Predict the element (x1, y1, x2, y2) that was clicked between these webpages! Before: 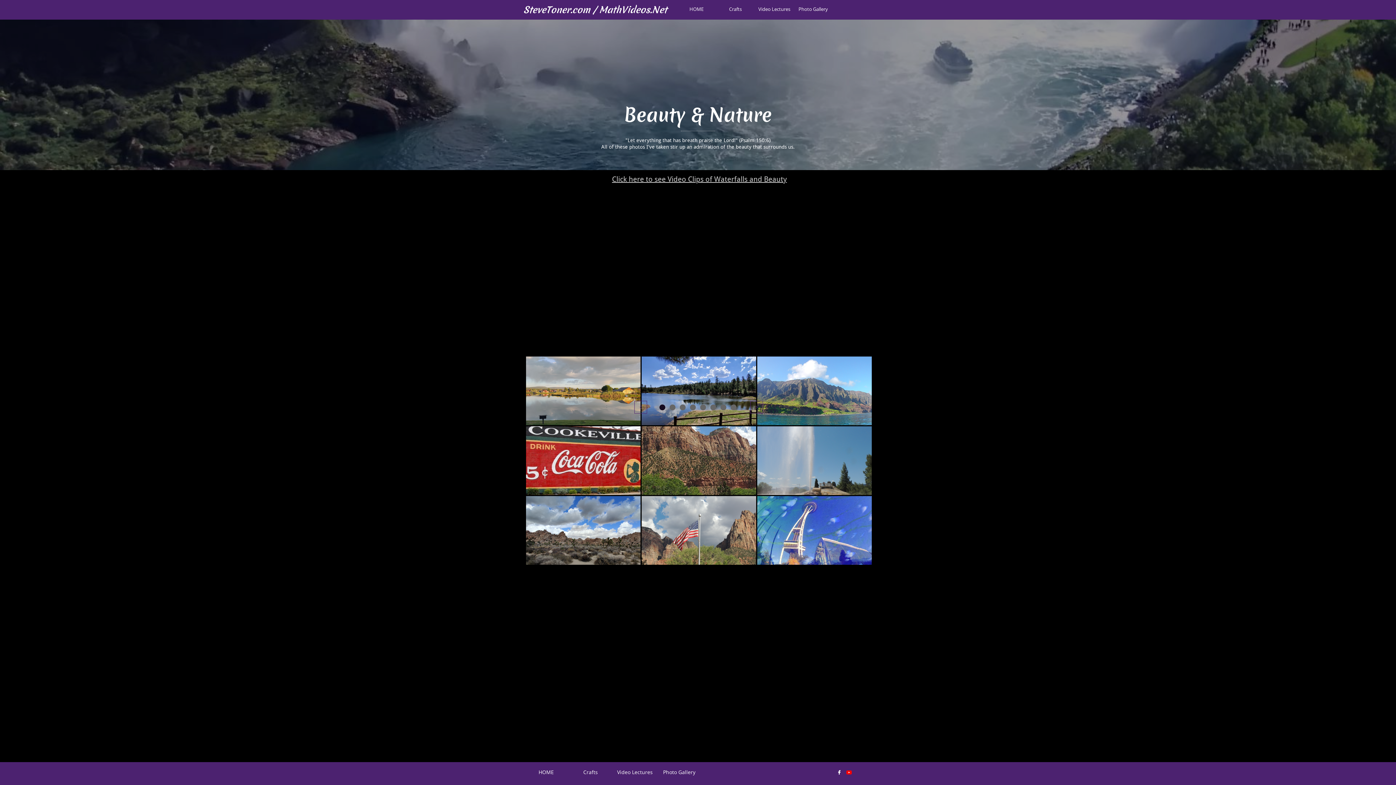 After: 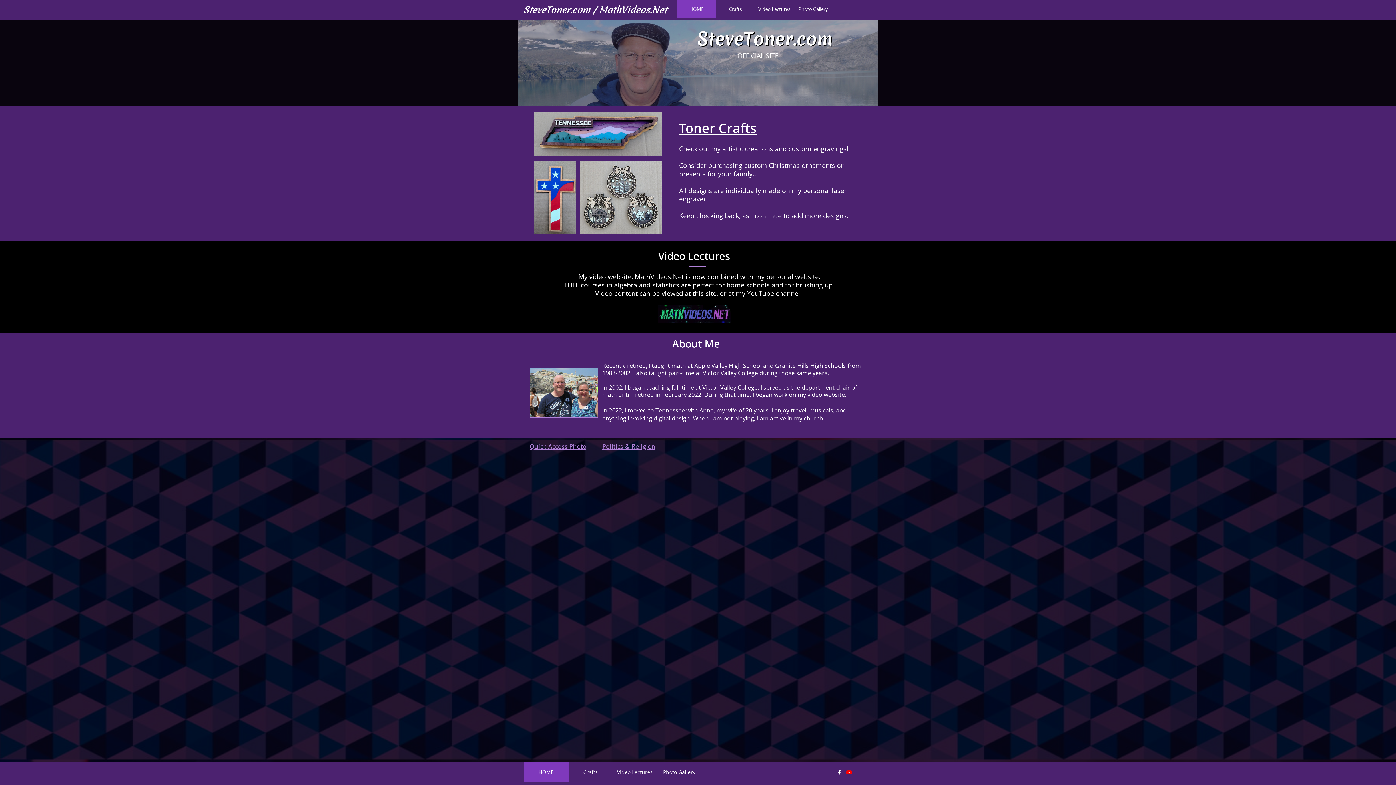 Action: bbox: (677, 0, 716, 18) label: HOME